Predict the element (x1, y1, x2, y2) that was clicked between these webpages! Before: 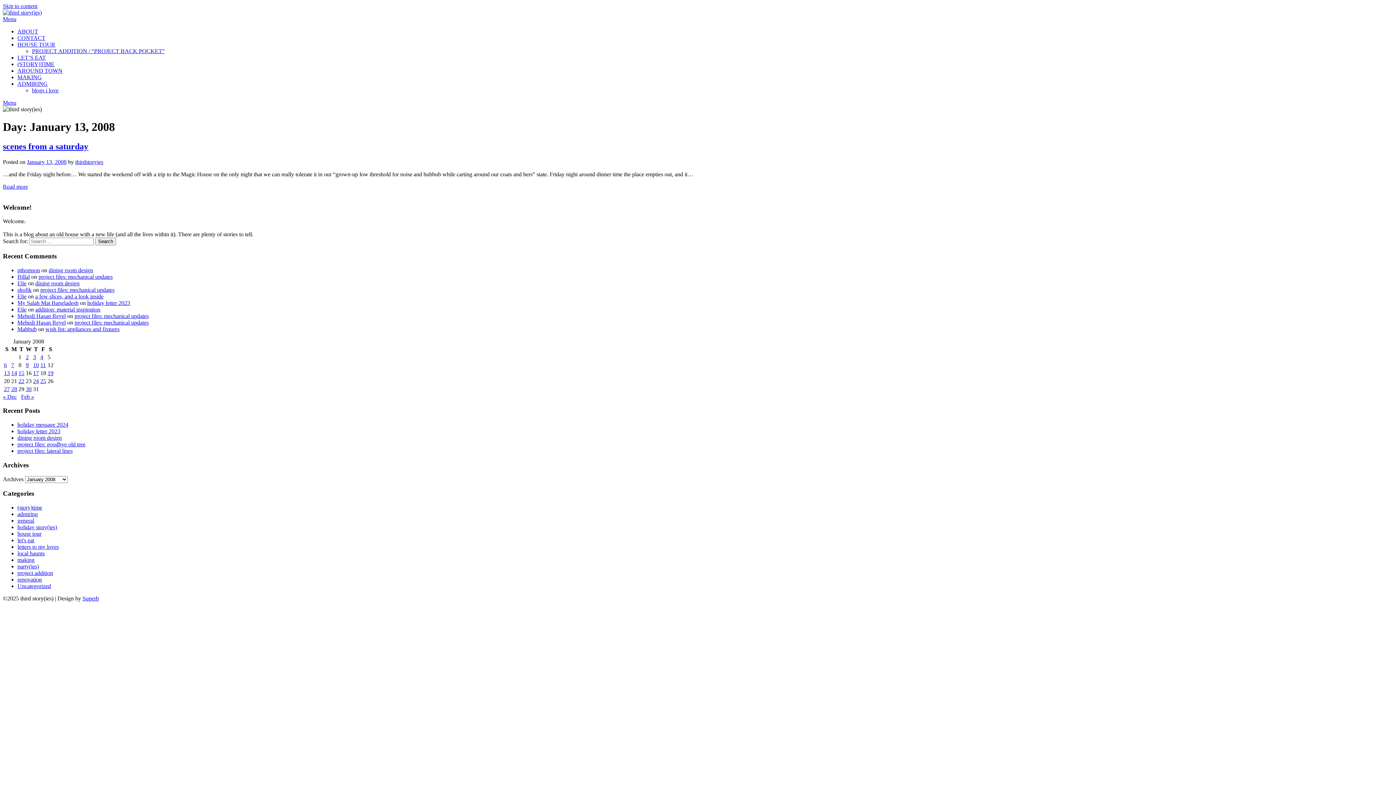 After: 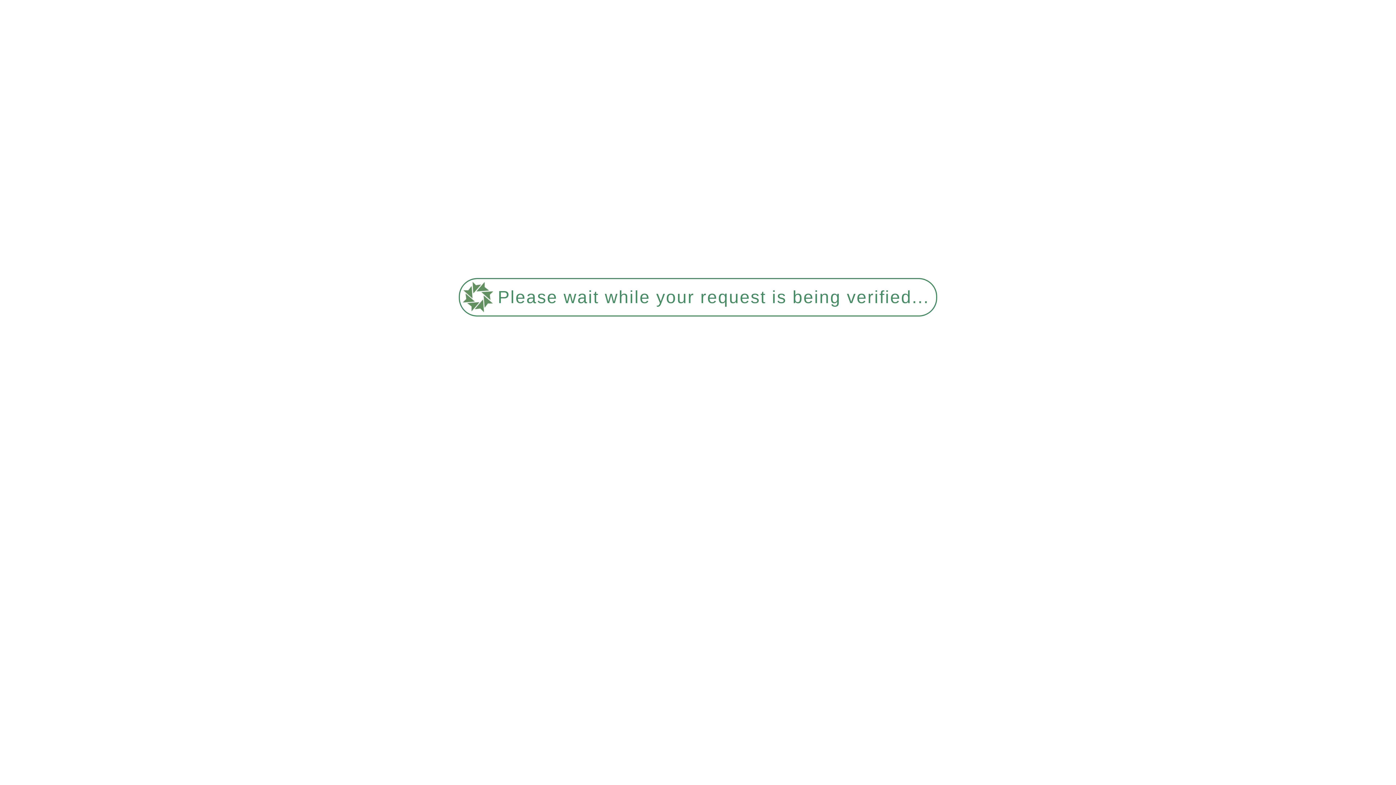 Action: label: addition: material inspiration bbox: (35, 306, 100, 312)